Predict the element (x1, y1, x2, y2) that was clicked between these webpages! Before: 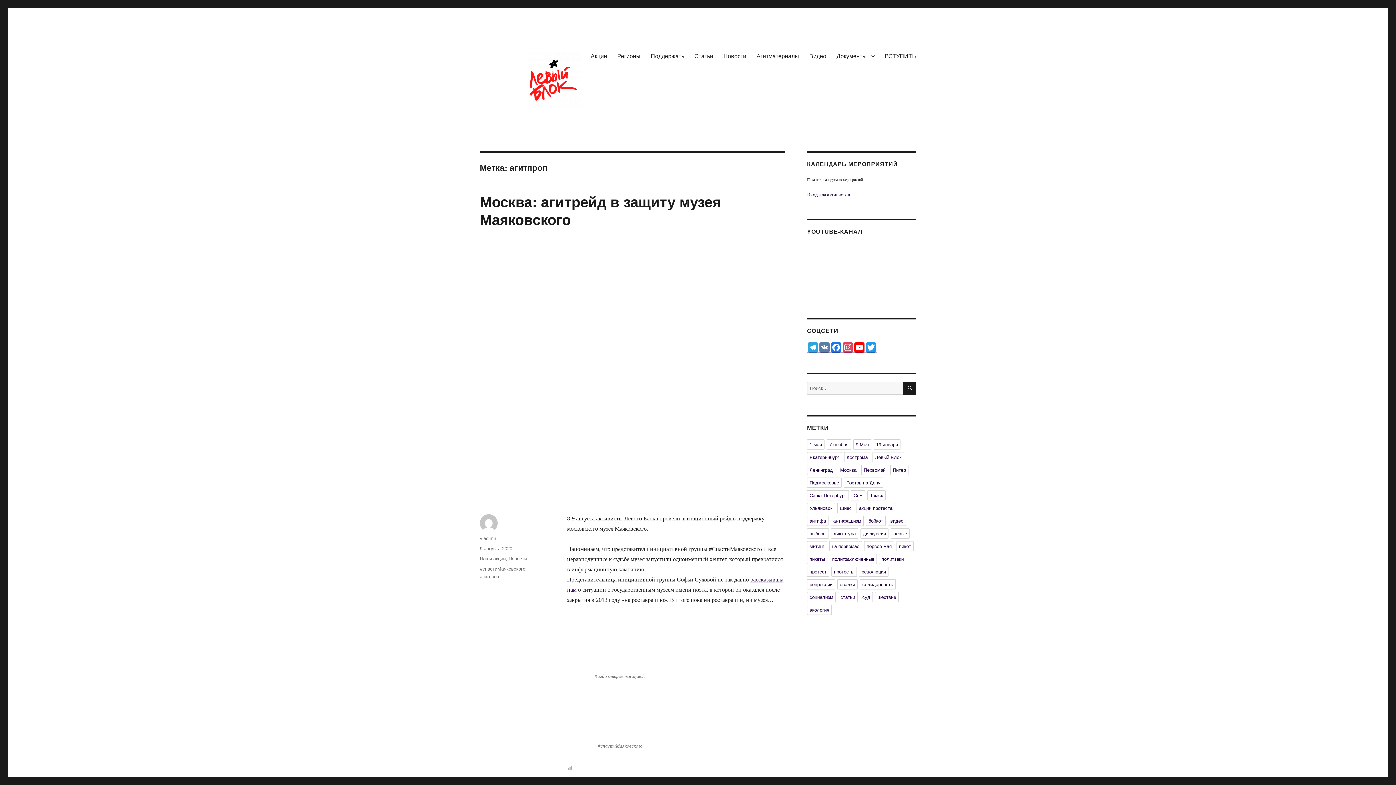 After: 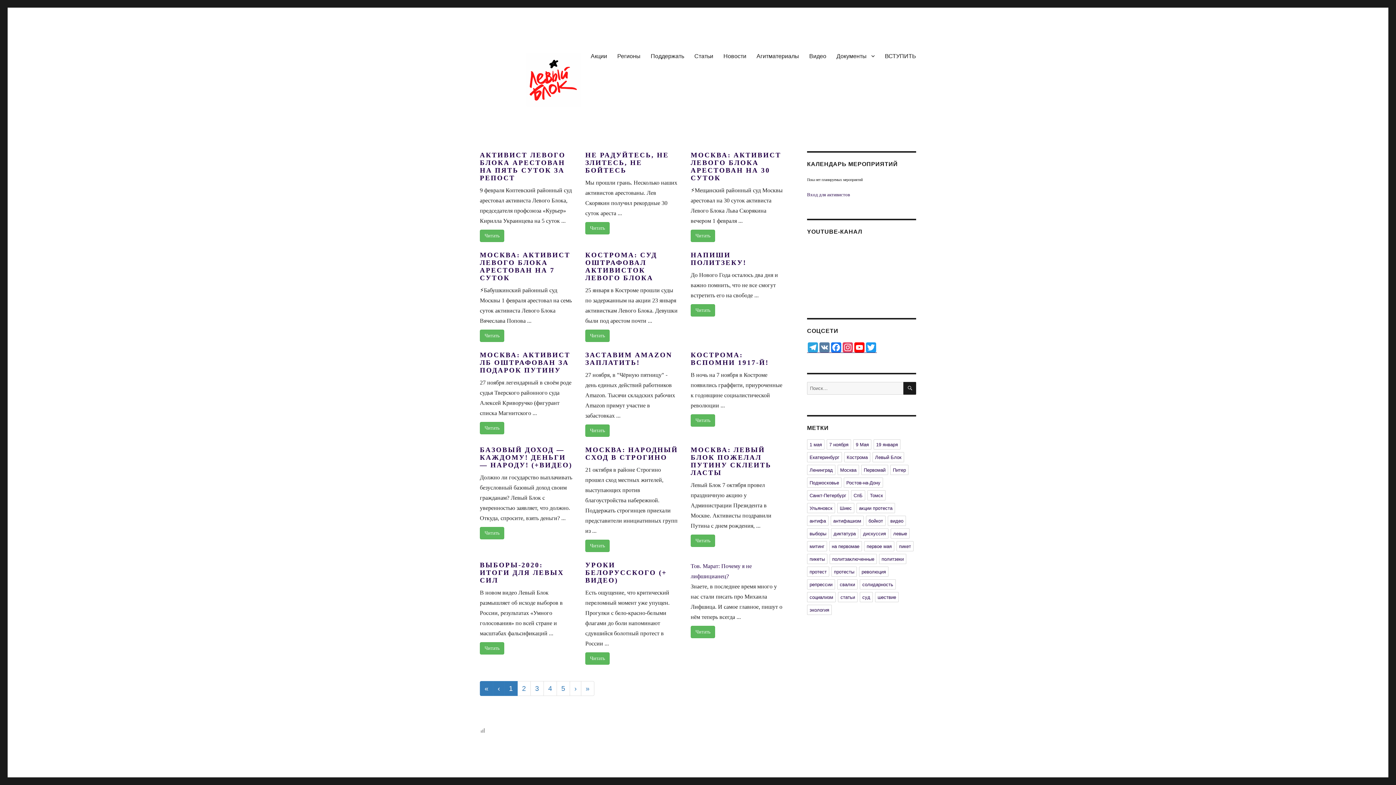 Action: bbox: (480, 574, 499, 579) label: агитпроп